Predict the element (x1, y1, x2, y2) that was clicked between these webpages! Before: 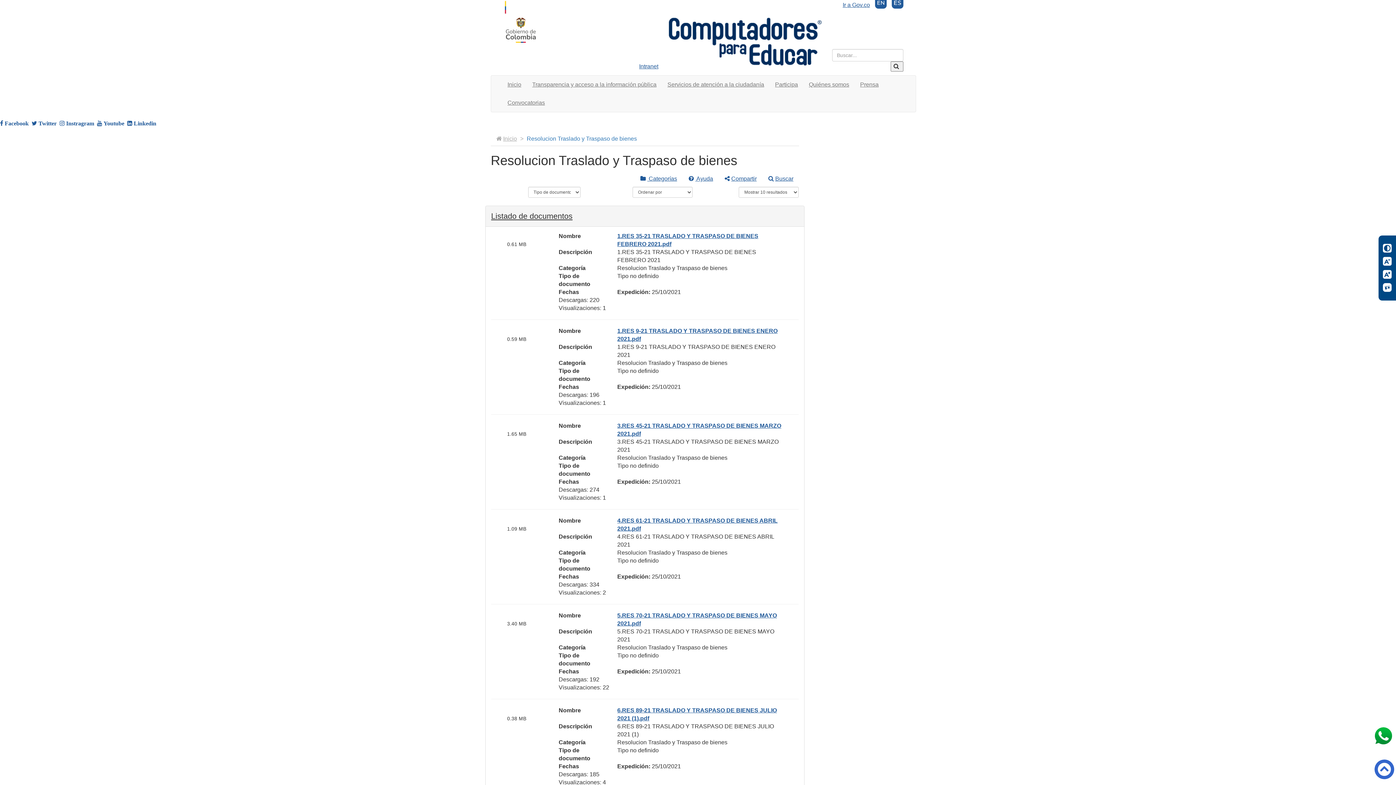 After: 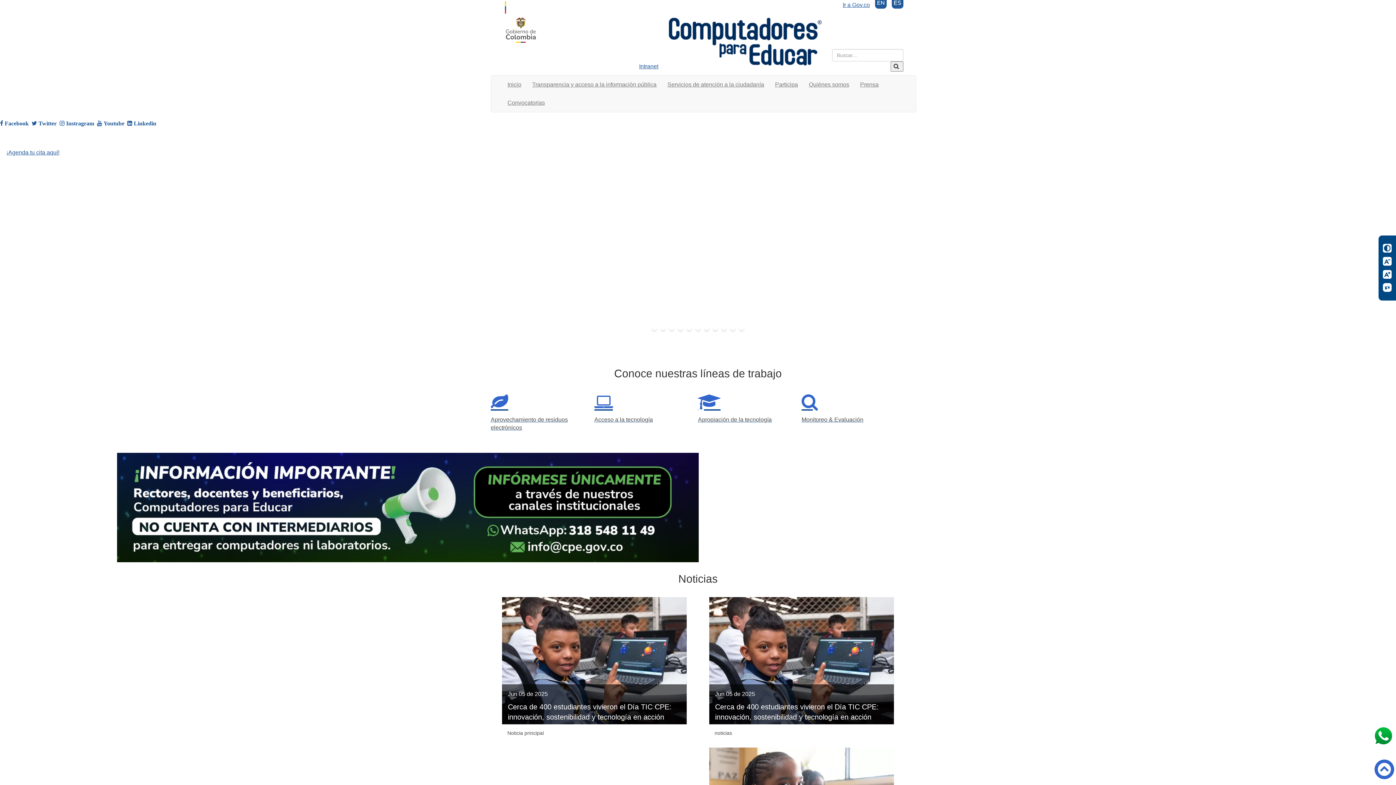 Action: bbox: (496, 135, 517, 141) label: Inicio